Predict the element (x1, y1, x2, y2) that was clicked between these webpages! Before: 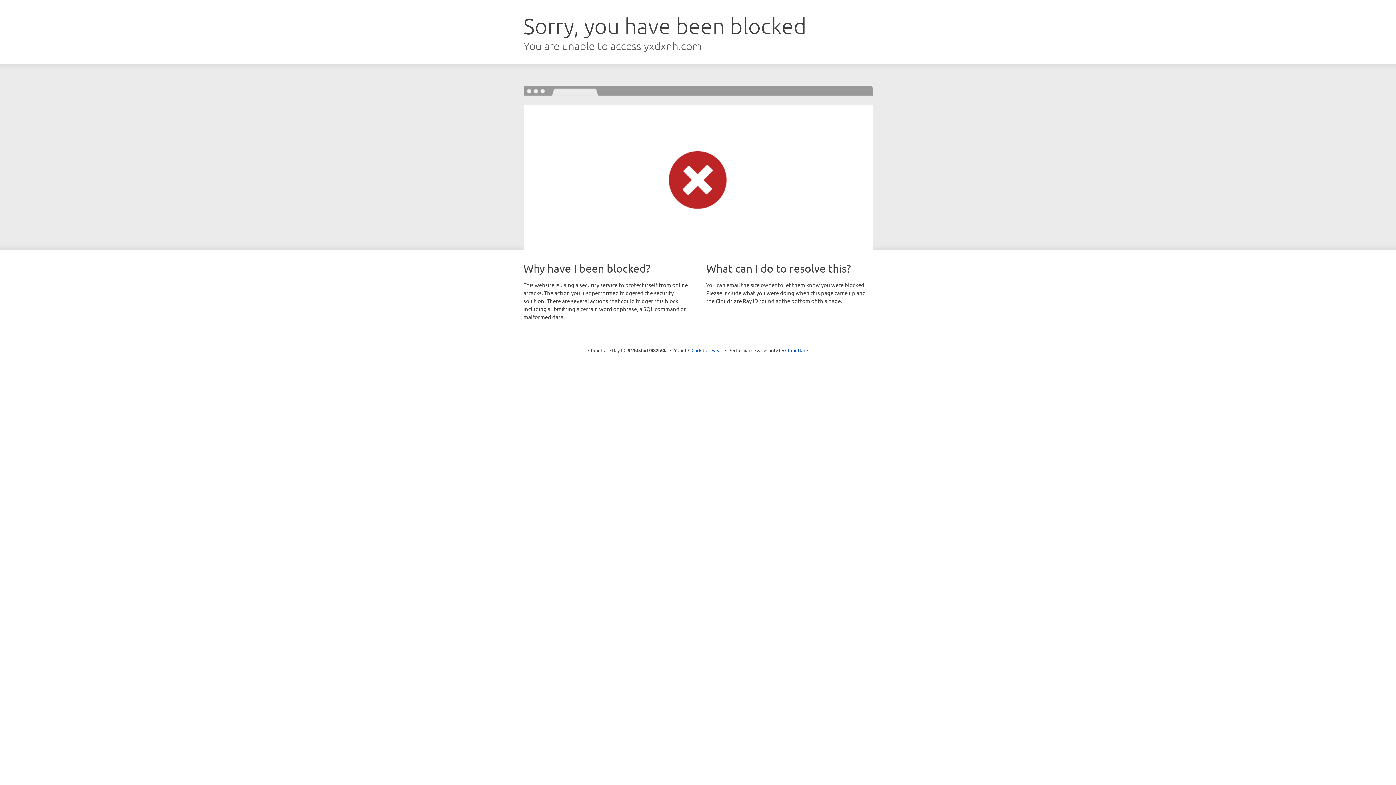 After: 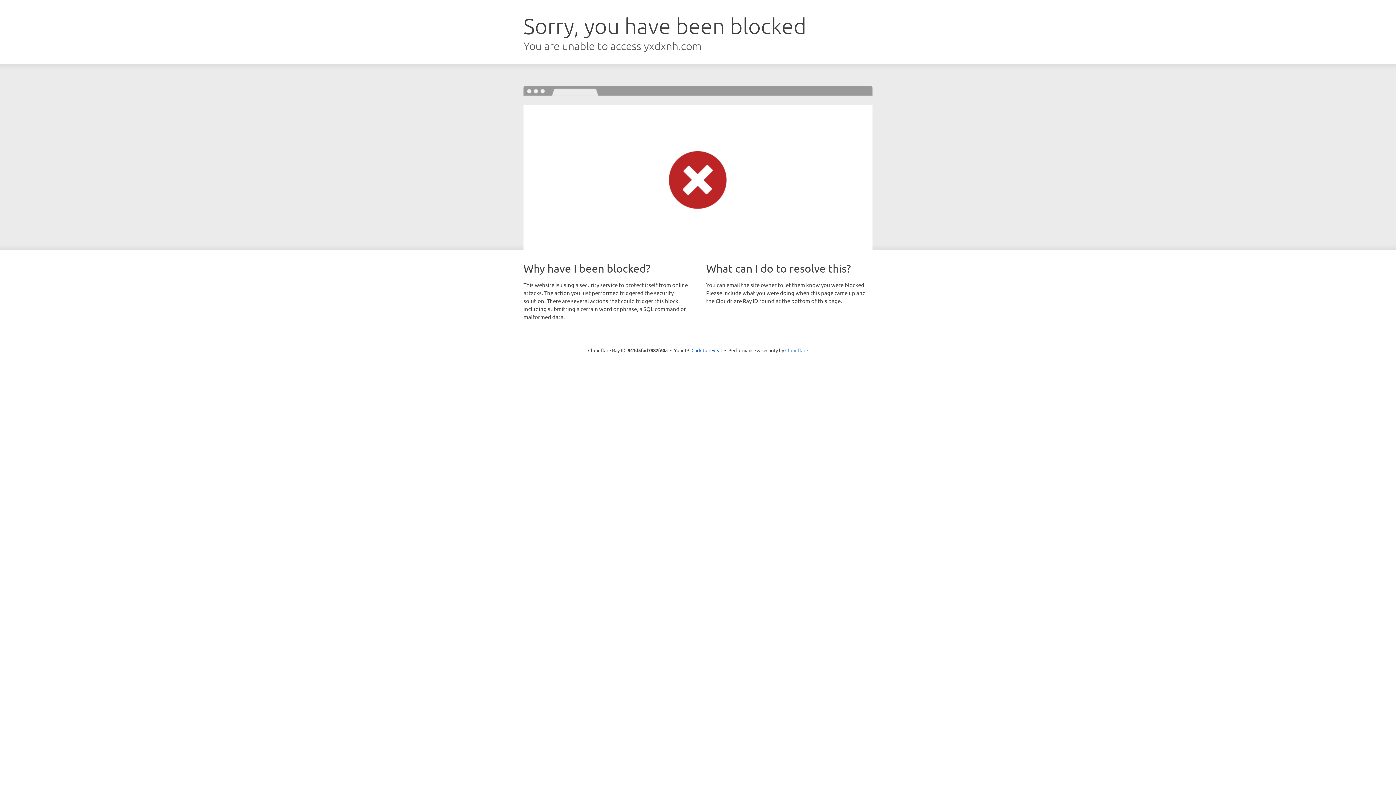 Action: label: Cloudflare bbox: (785, 347, 808, 353)